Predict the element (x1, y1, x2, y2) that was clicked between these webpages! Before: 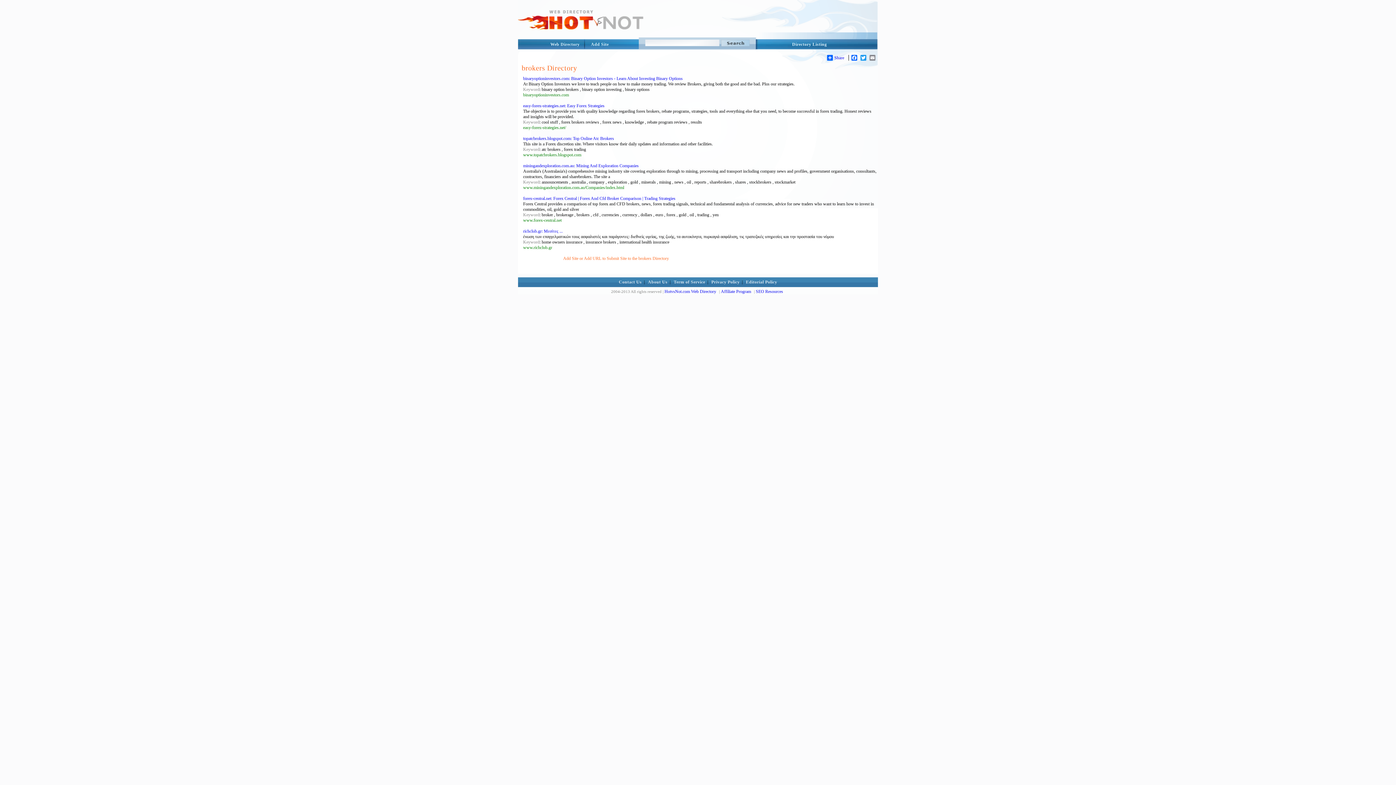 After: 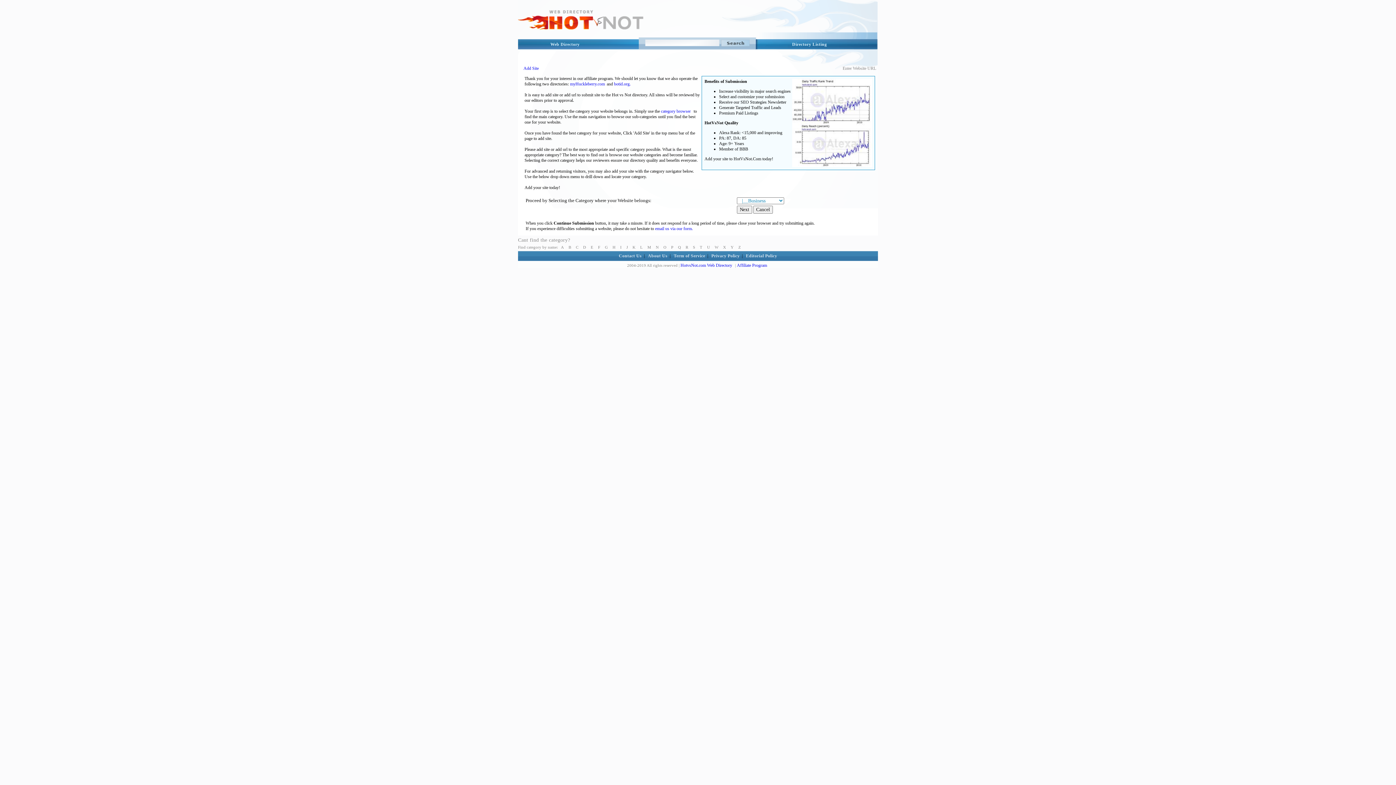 Action: bbox: (584, 39, 608, 49) label: Add Site